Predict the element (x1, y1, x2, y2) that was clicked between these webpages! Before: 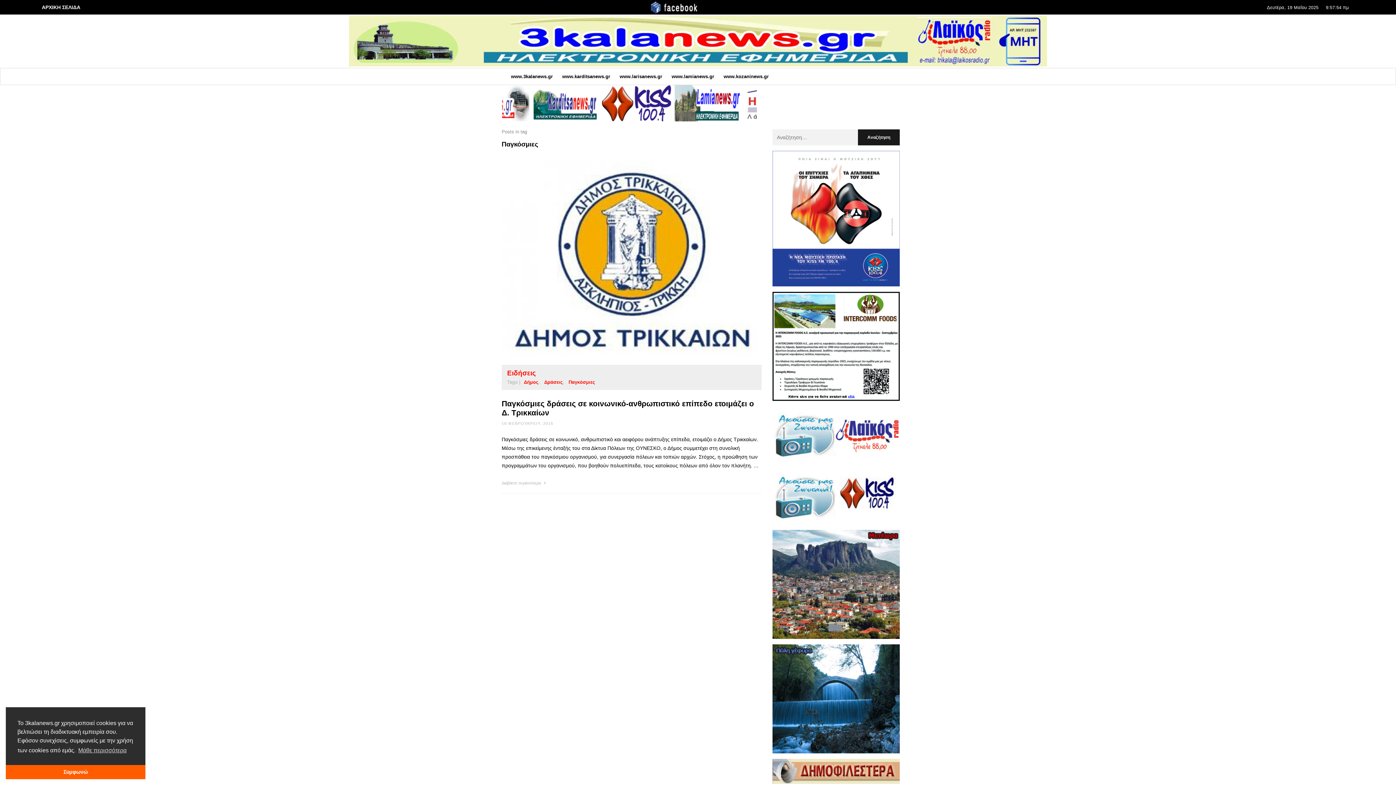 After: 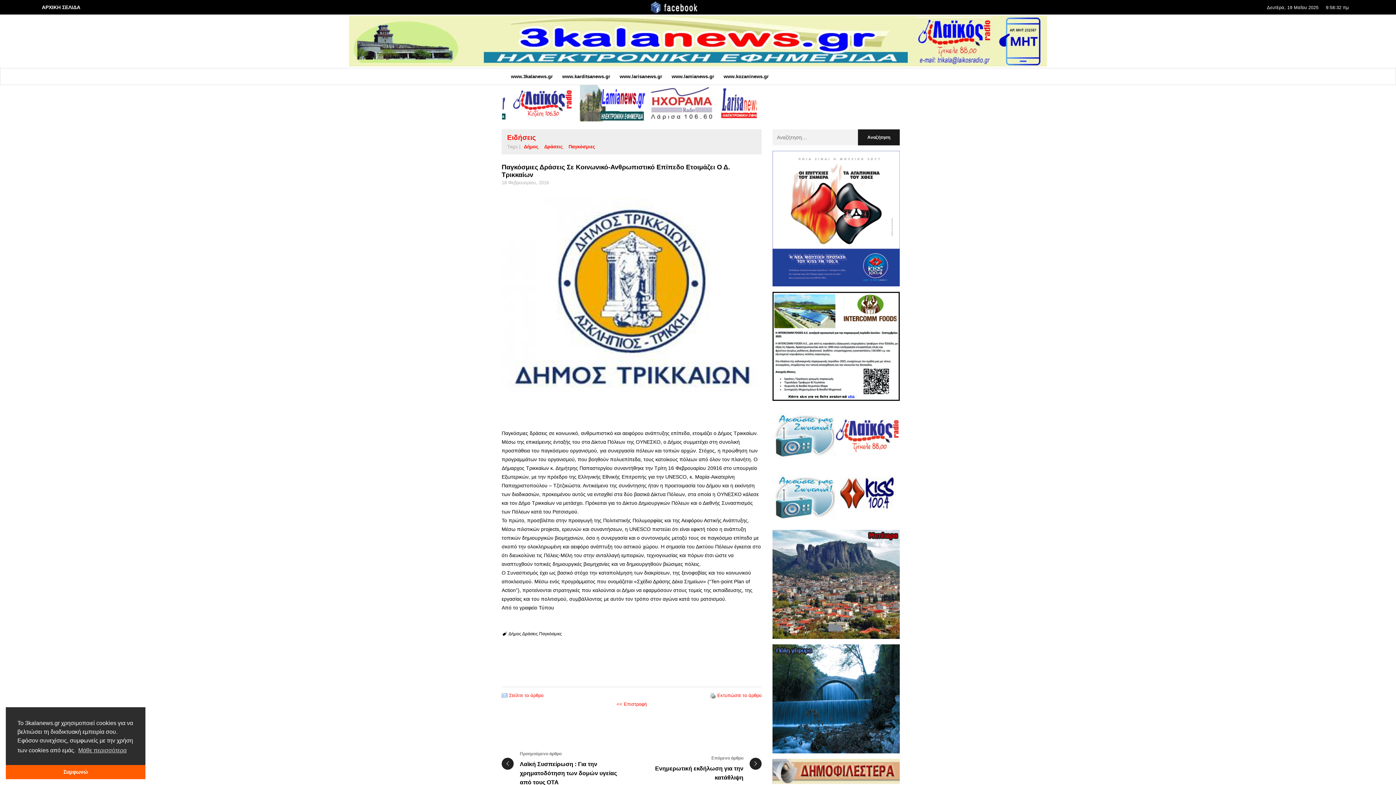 Action: label: Διαβάστε περισσότερα  bbox: (501, 481, 547, 485)